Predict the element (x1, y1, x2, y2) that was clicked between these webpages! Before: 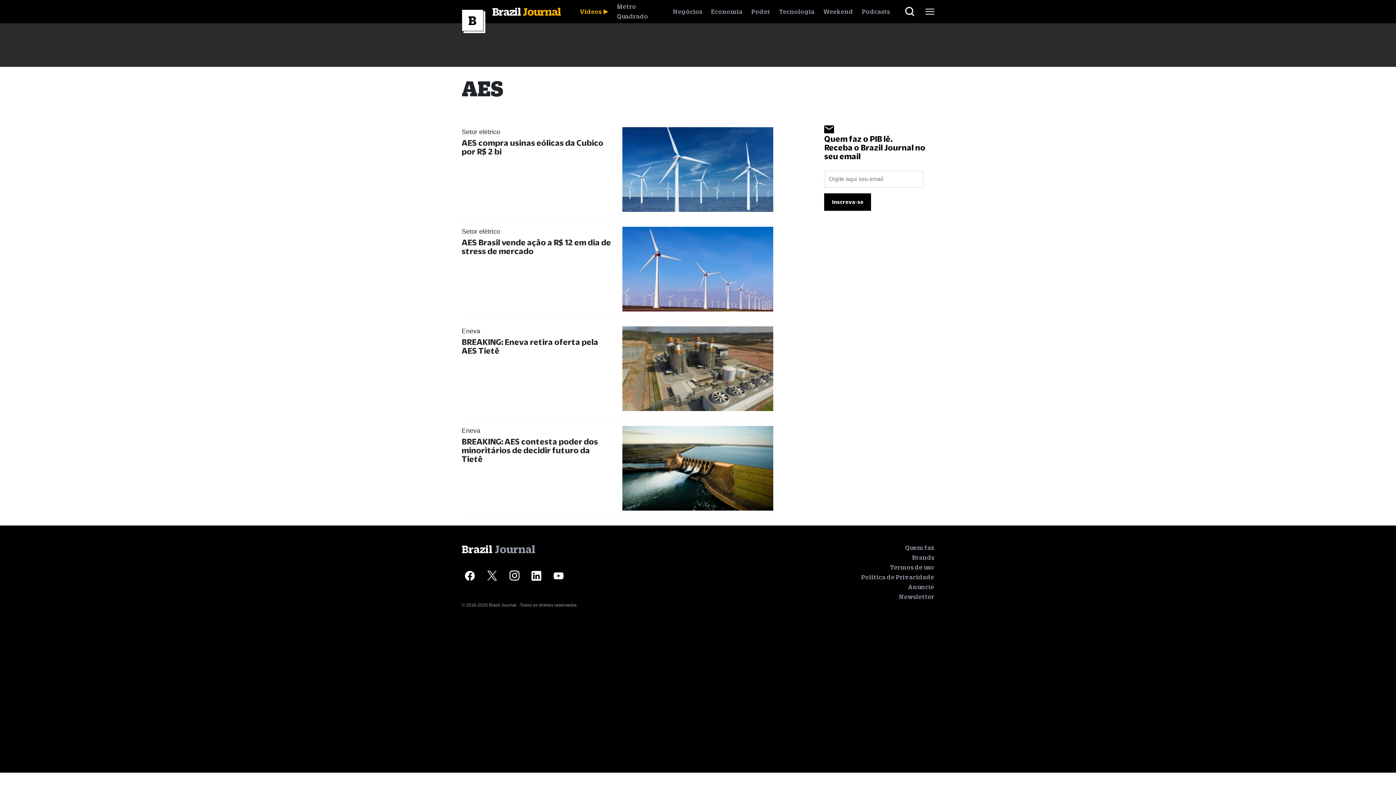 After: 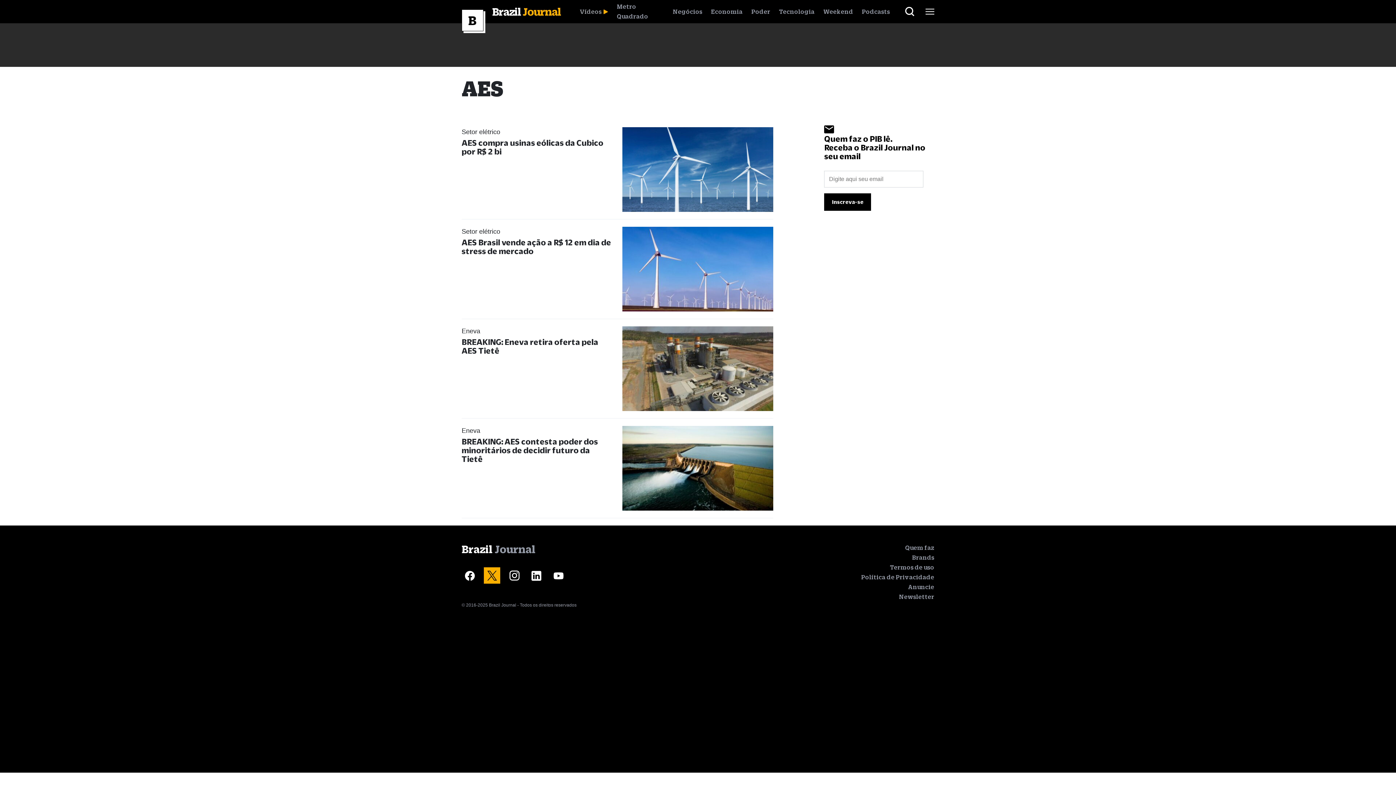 Action: bbox: (484, 567, 500, 584)